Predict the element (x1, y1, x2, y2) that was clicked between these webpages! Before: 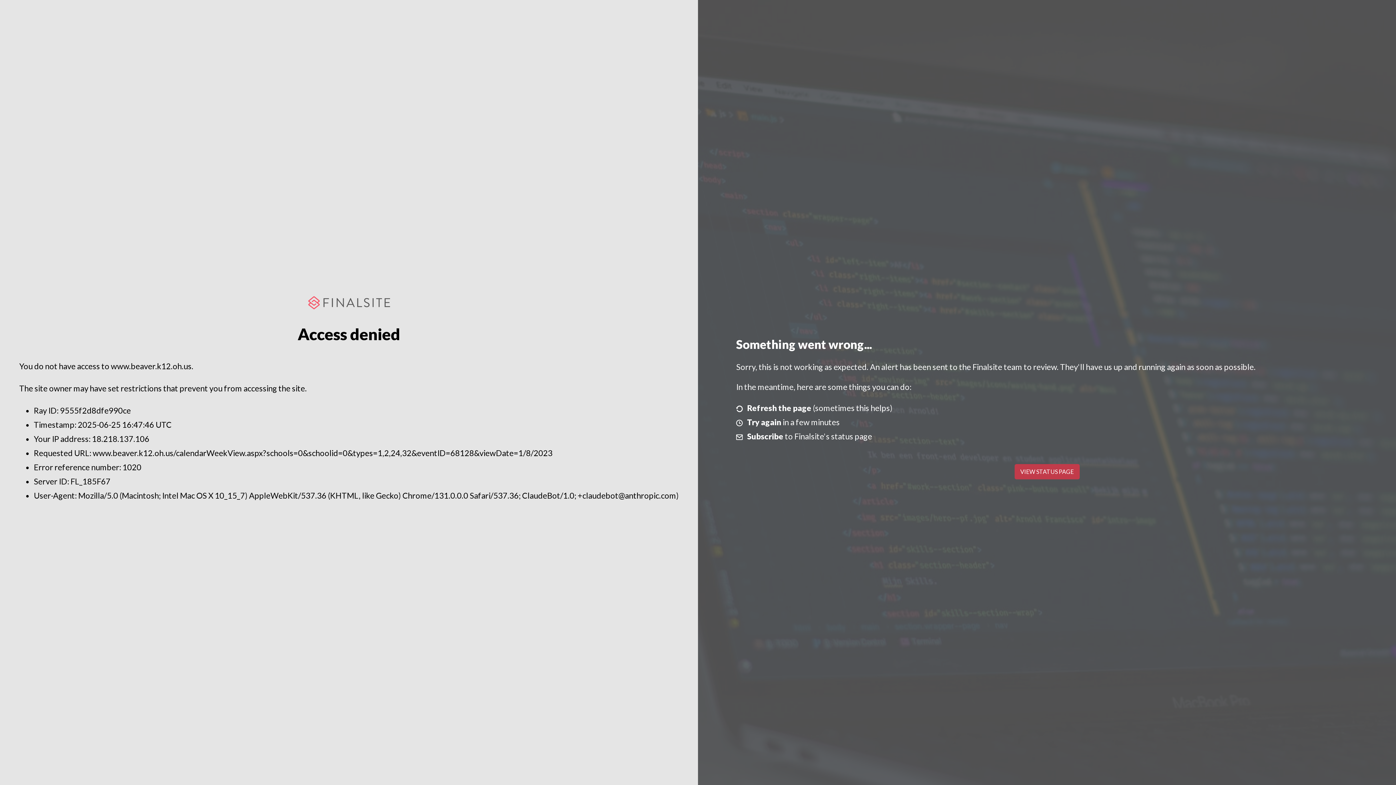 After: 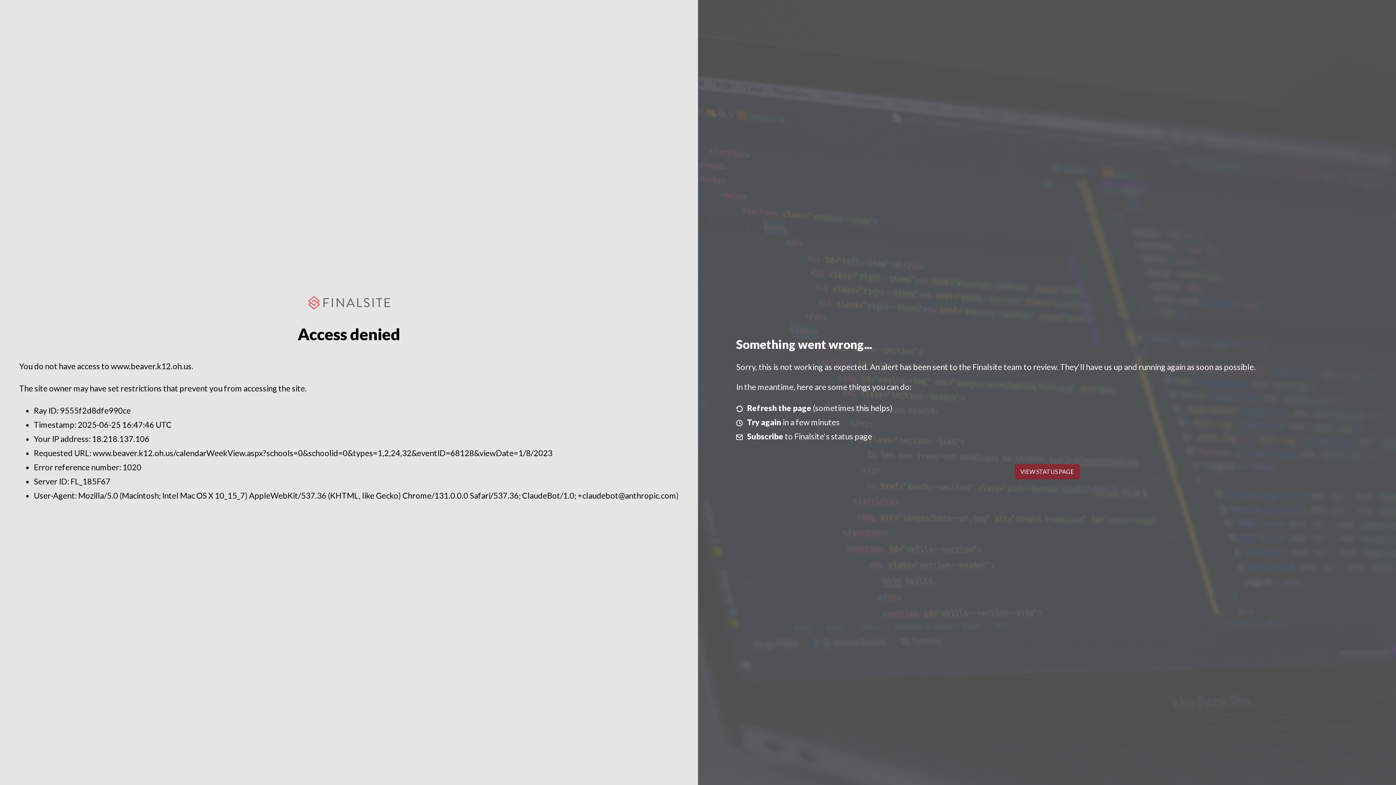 Action: bbox: (1014, 464, 1079, 479) label: VIEW STATUS PAGE